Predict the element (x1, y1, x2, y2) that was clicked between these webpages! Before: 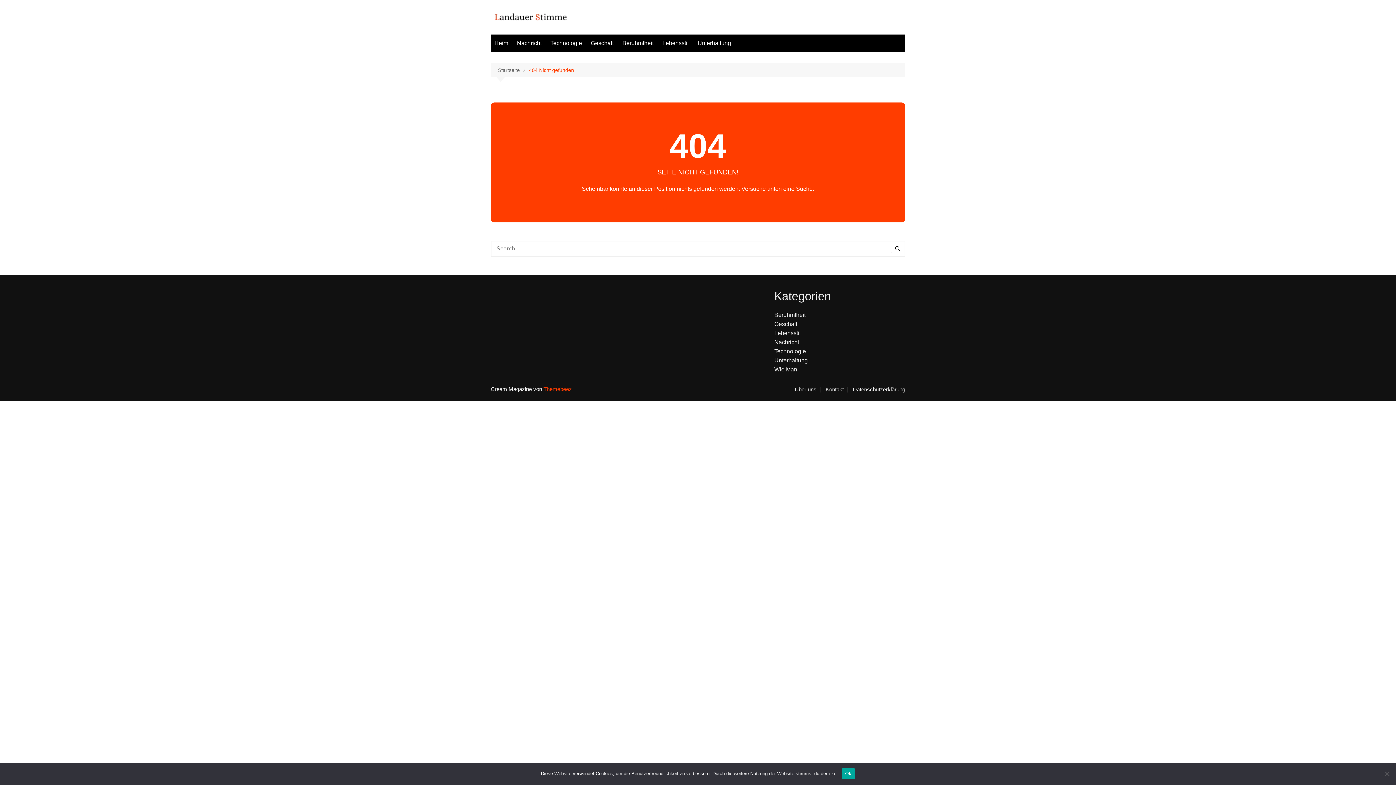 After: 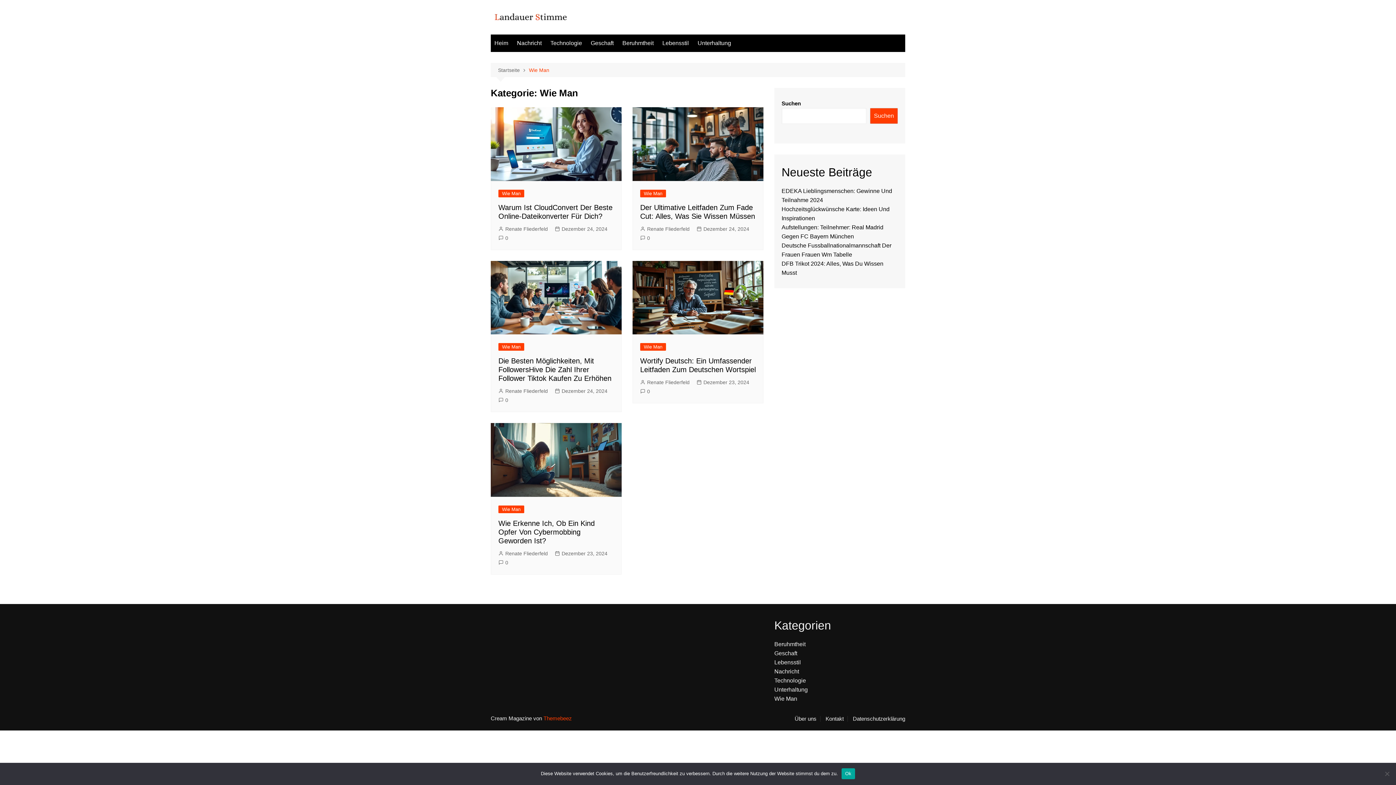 Action: label: Wie Man bbox: (774, 366, 797, 372)